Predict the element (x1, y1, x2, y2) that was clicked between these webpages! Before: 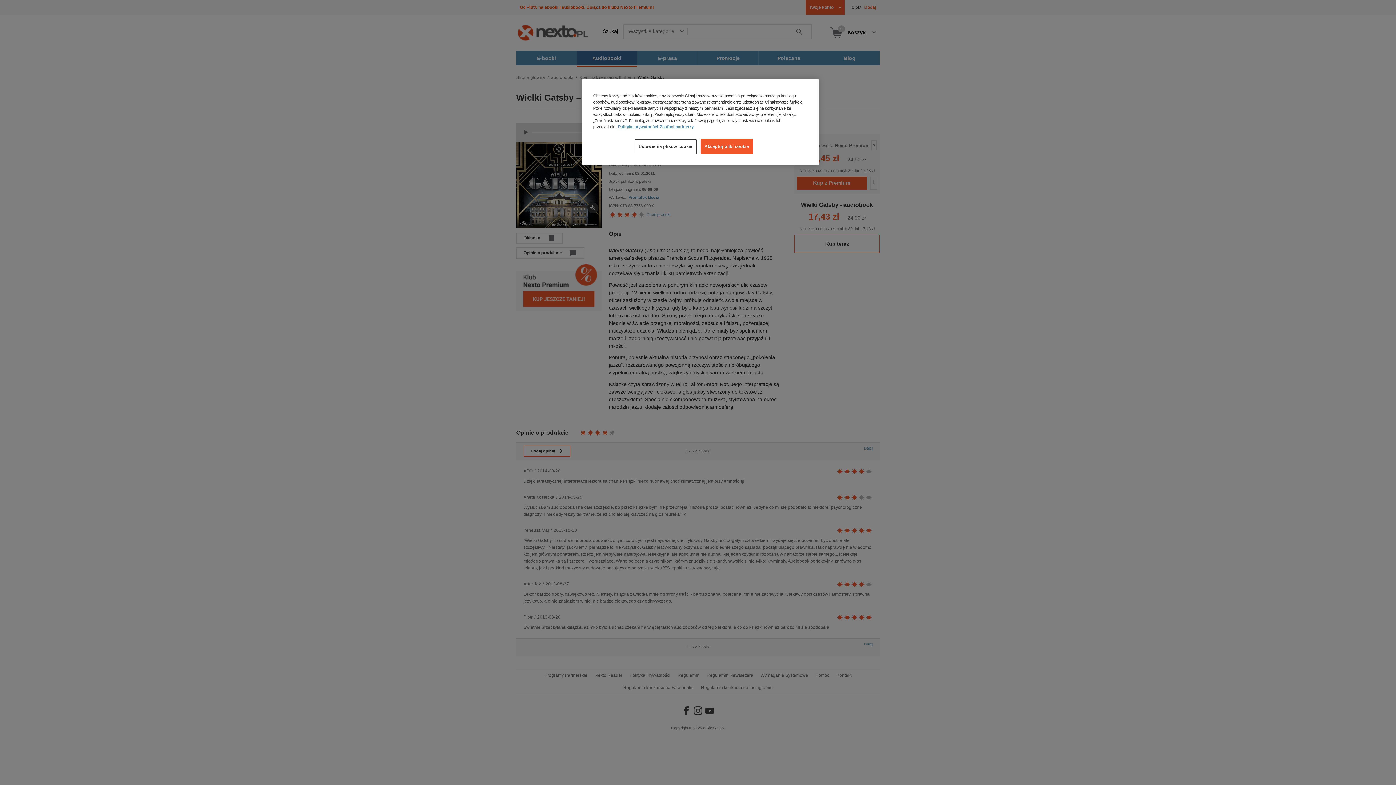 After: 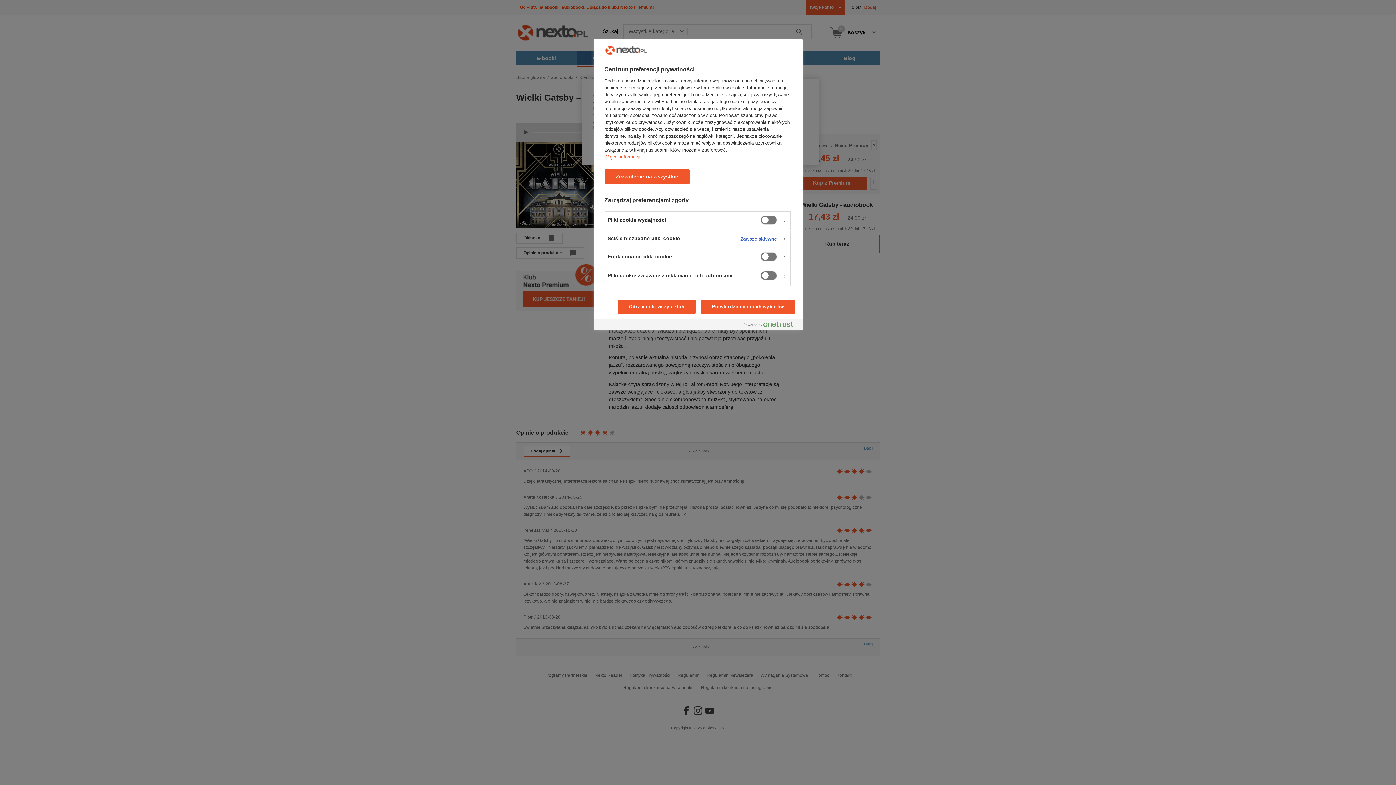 Action: bbox: (634, 139, 696, 154) label: Ustawienia plików cookie